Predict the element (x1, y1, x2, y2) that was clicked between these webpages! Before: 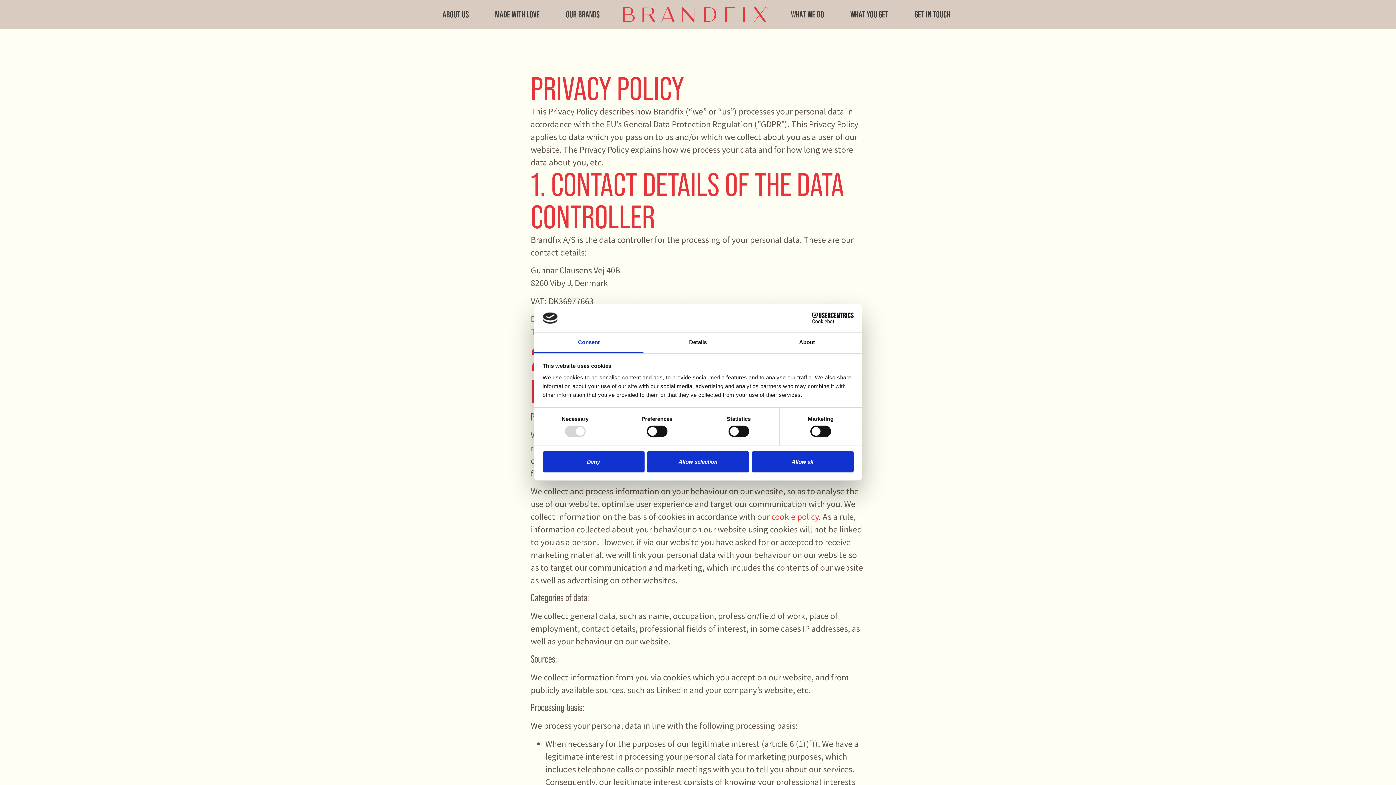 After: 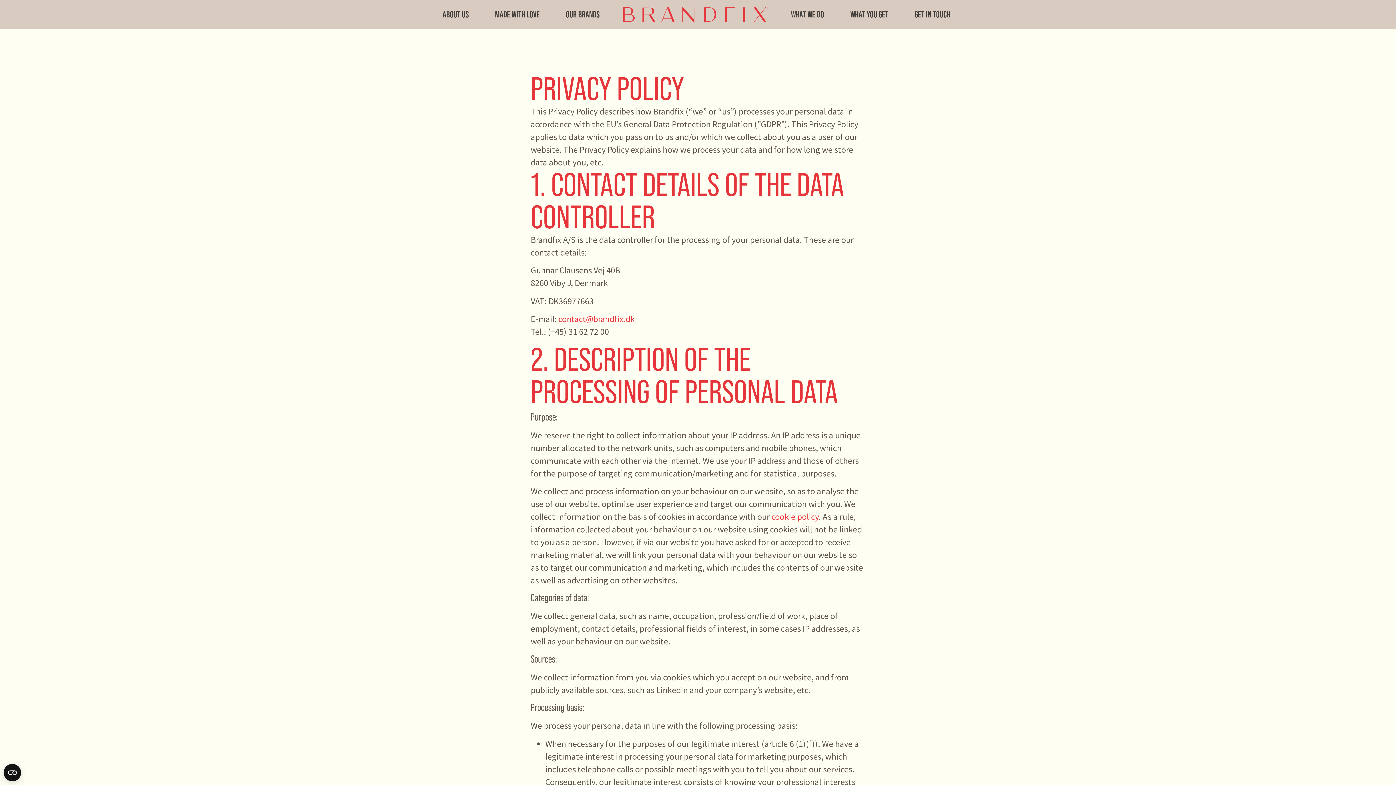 Action: label: Allow all bbox: (751, 451, 853, 472)